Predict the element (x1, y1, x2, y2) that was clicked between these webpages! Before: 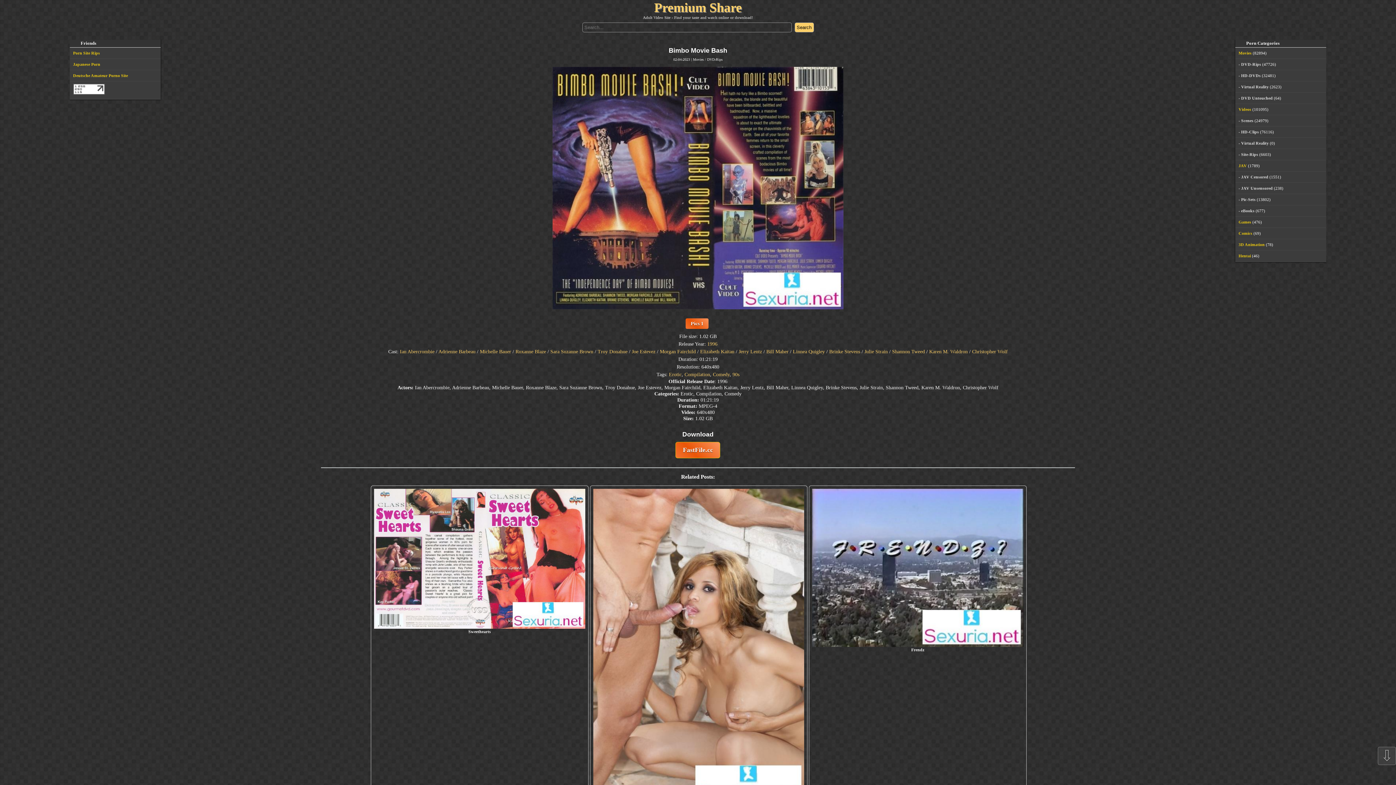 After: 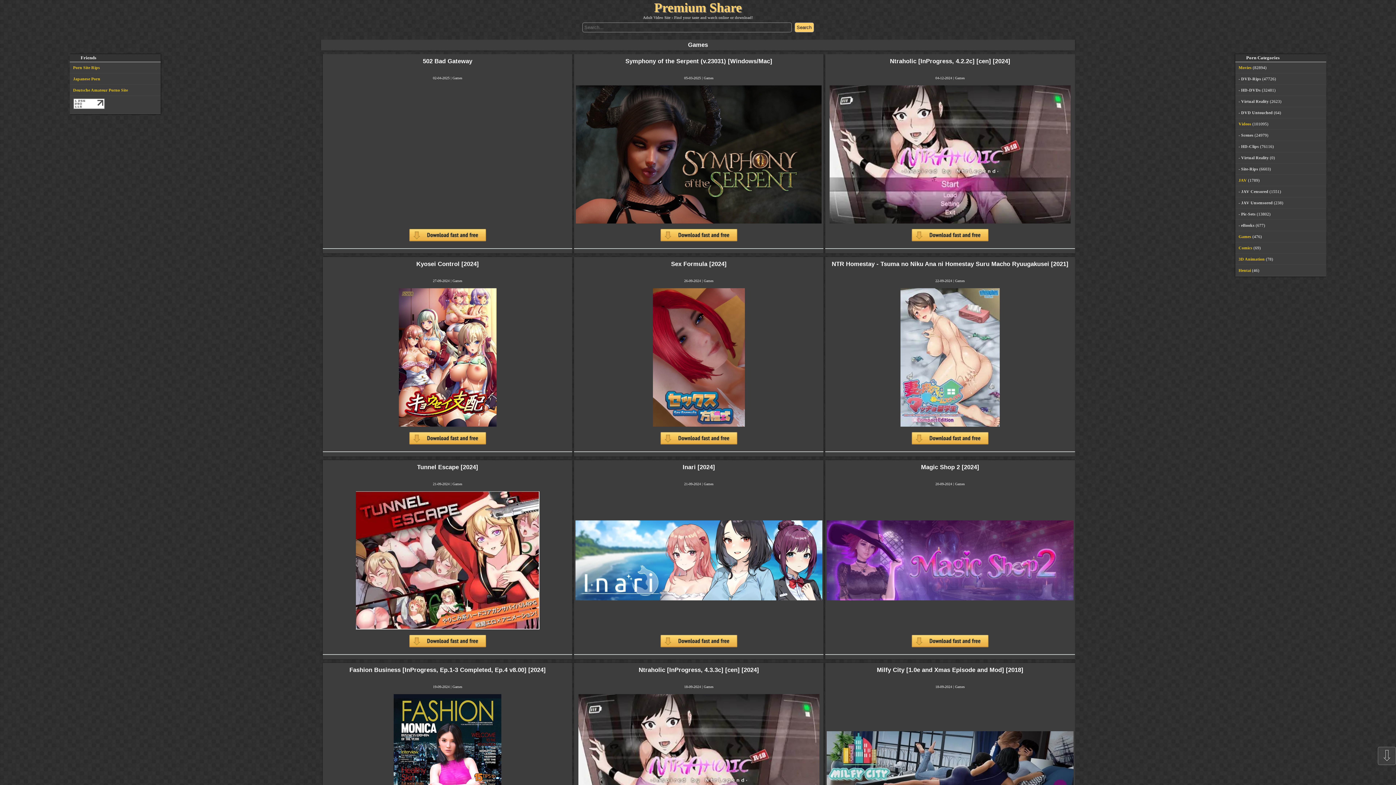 Action: label: Games bbox: (1238, 220, 1251, 224)